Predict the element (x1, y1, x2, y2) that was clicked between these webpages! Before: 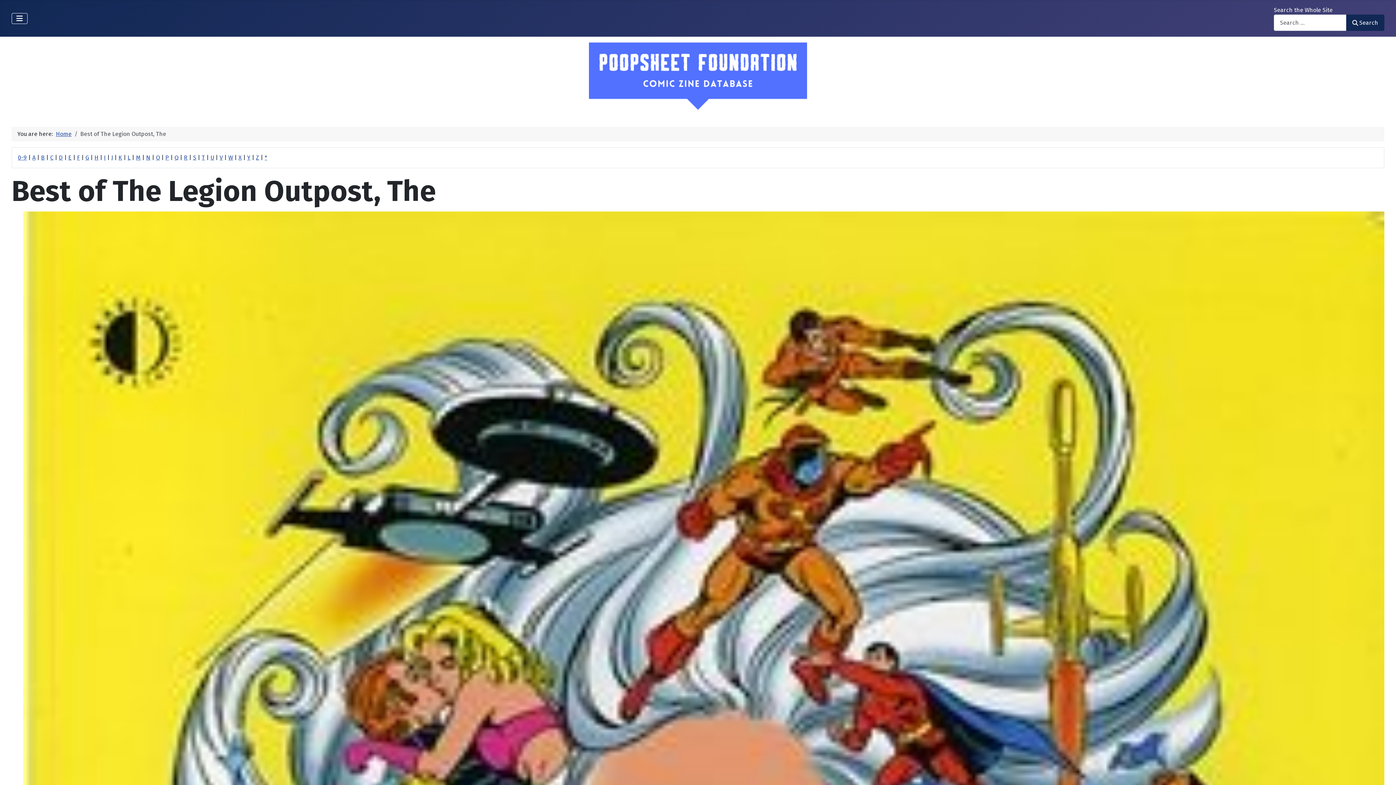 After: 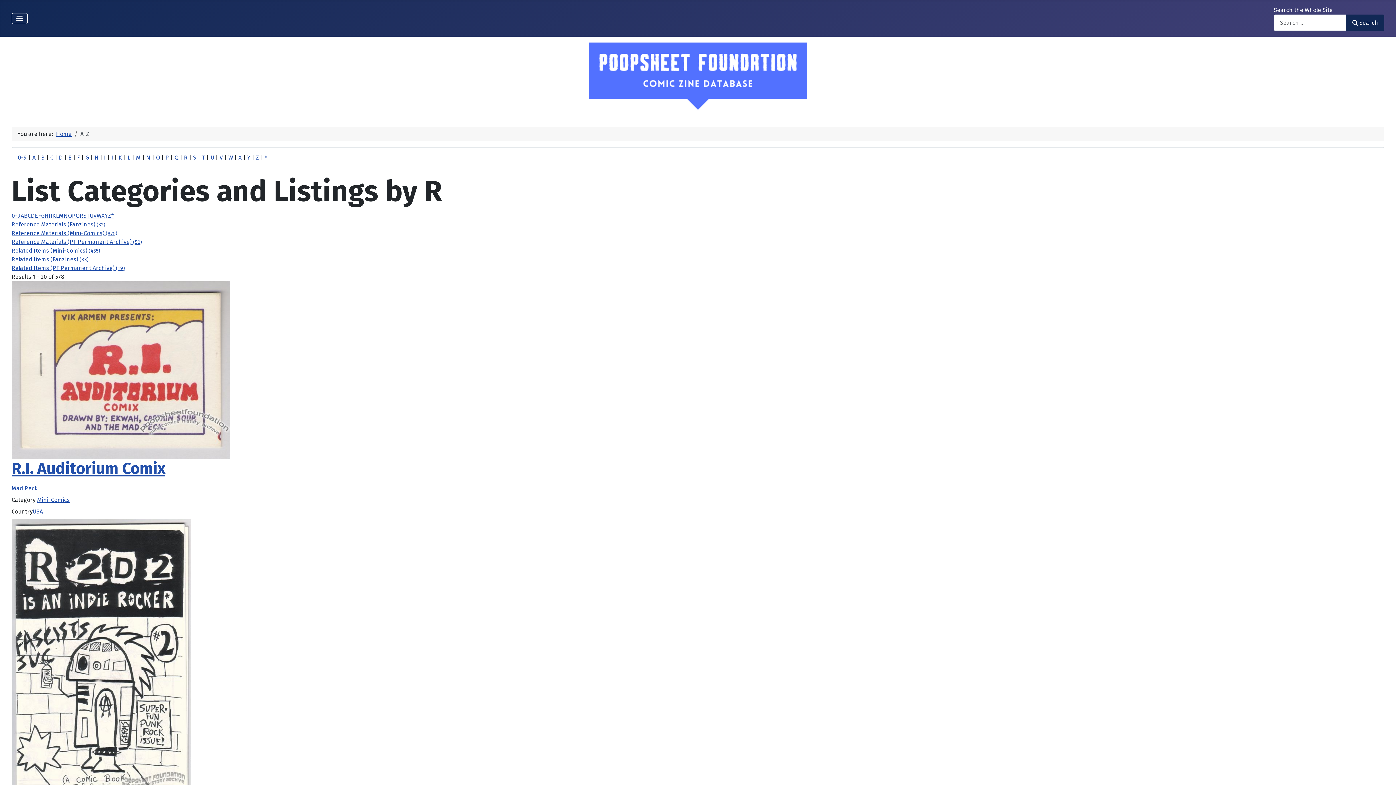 Action: bbox: (184, 154, 187, 161) label: R